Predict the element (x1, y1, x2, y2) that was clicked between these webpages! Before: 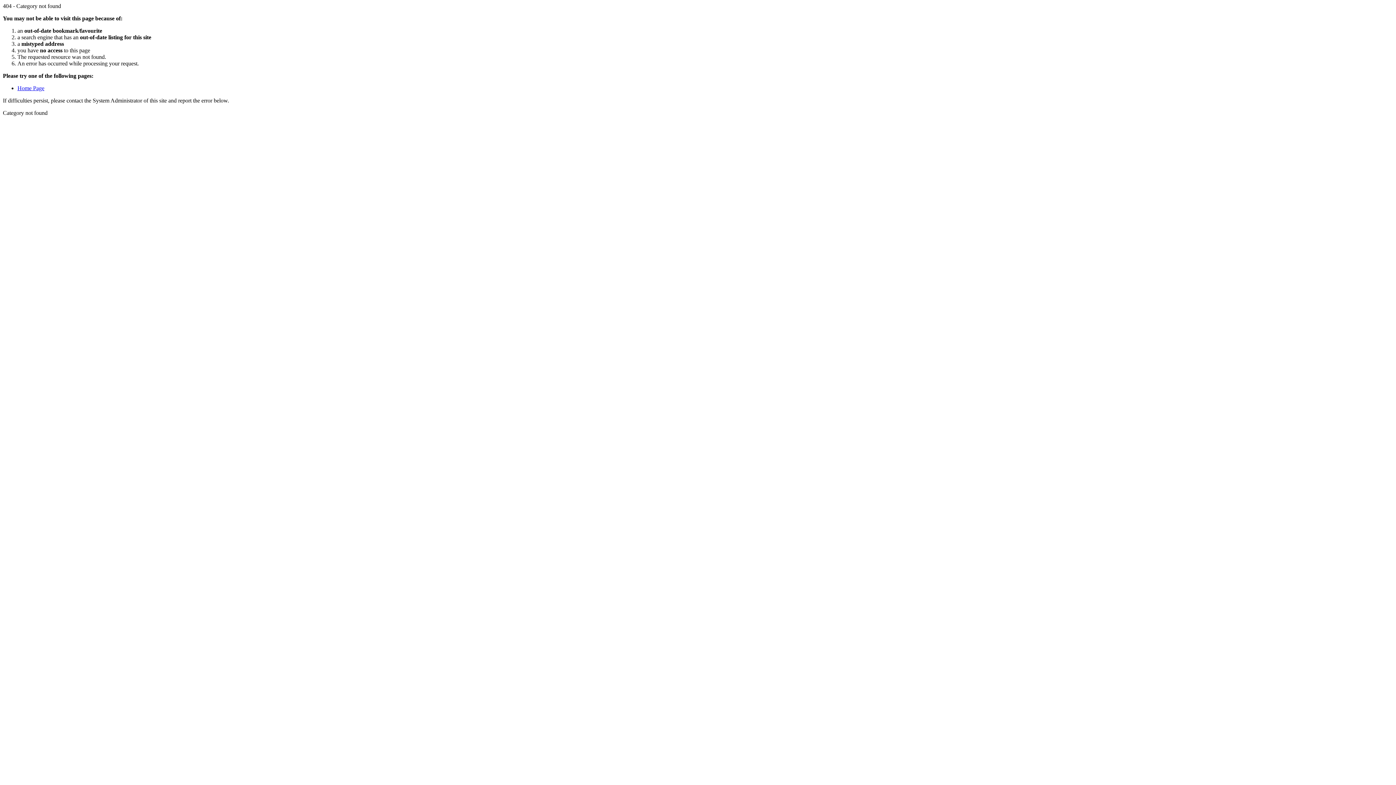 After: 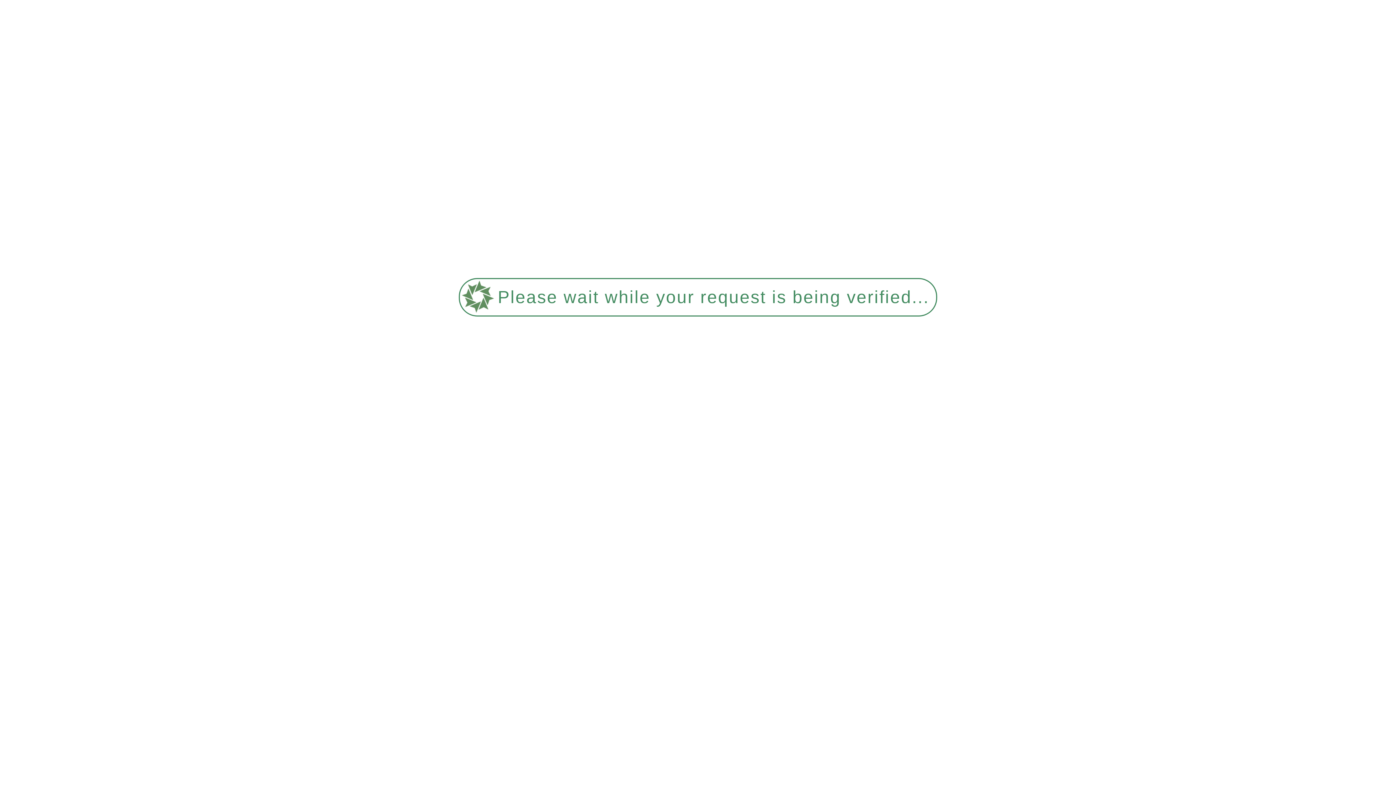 Action: bbox: (17, 85, 44, 91) label: Home Page